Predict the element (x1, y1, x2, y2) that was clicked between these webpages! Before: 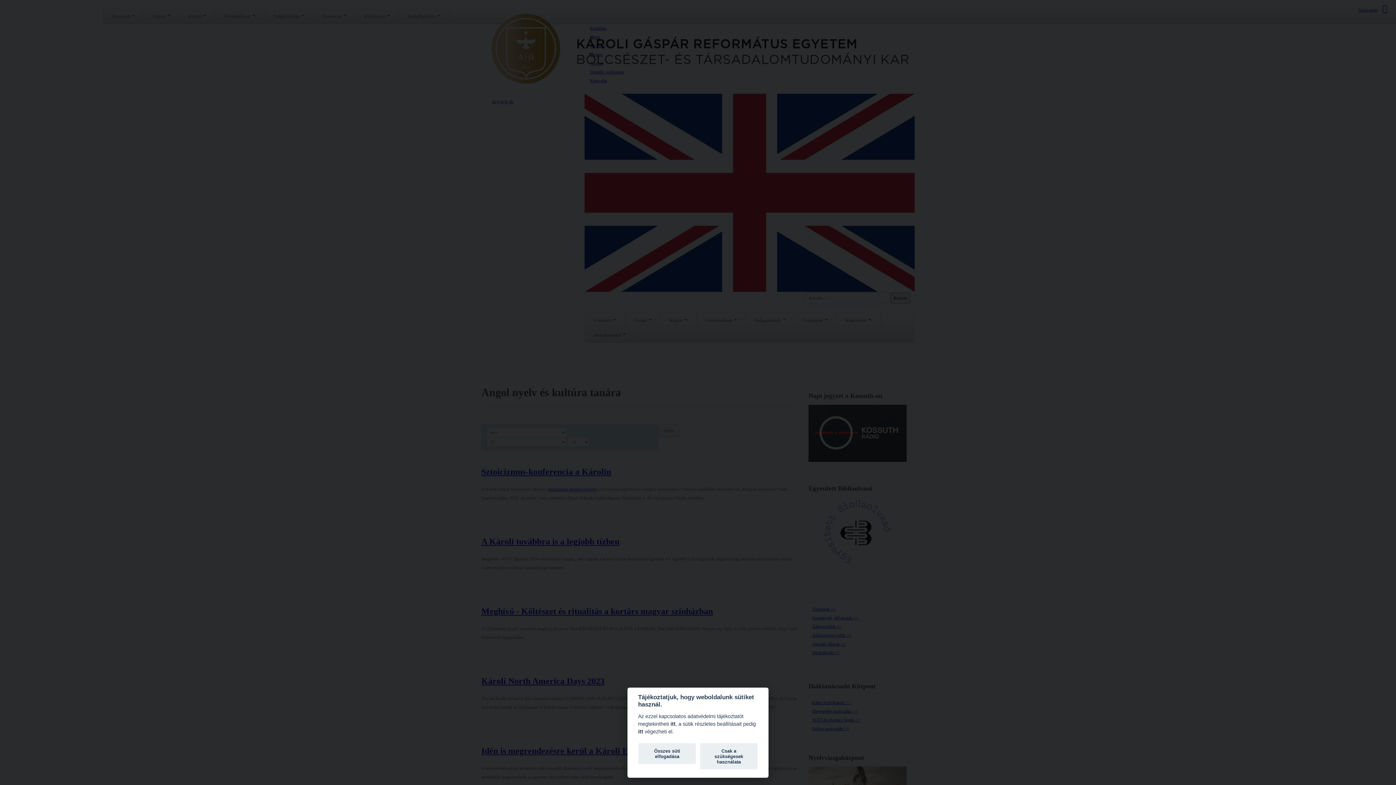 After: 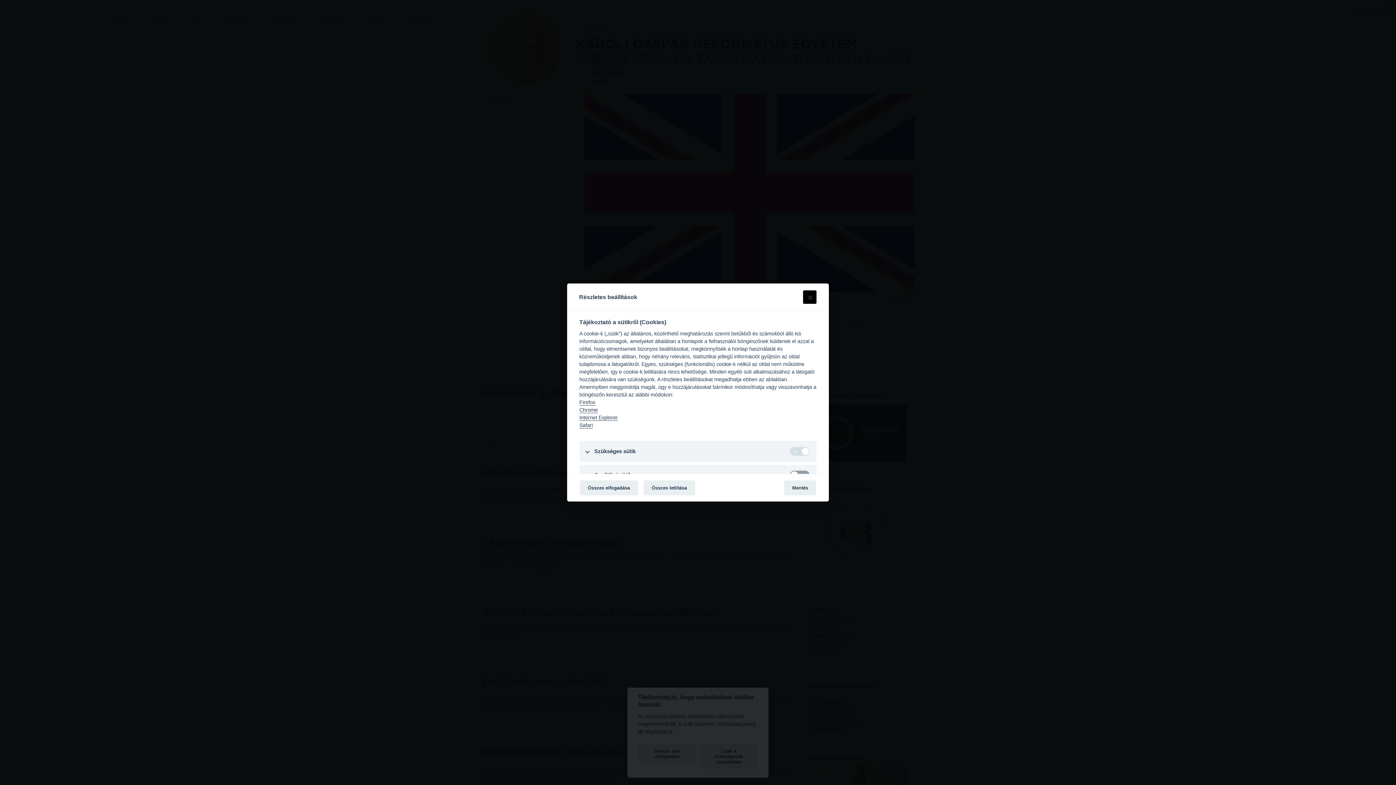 Action: label: itt bbox: (638, 729, 643, 735)